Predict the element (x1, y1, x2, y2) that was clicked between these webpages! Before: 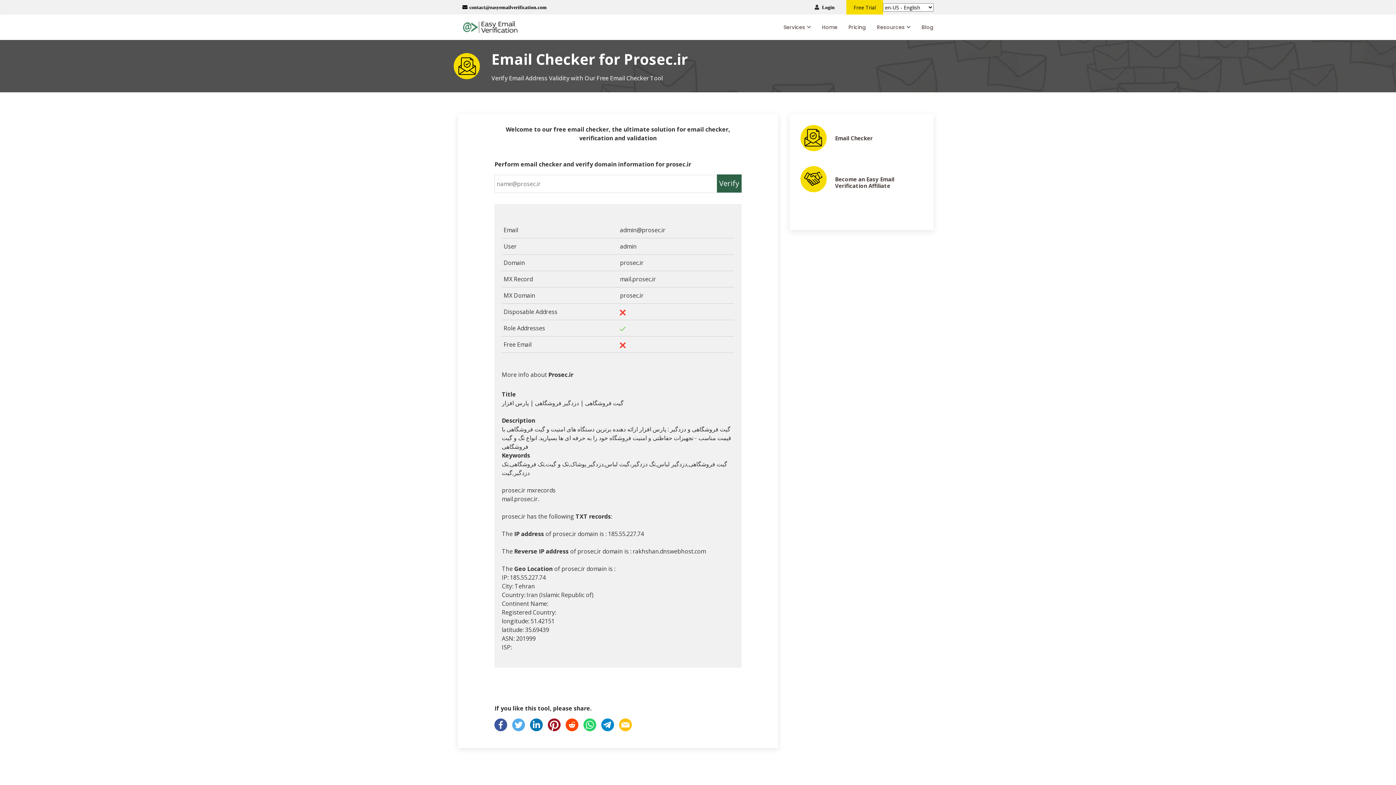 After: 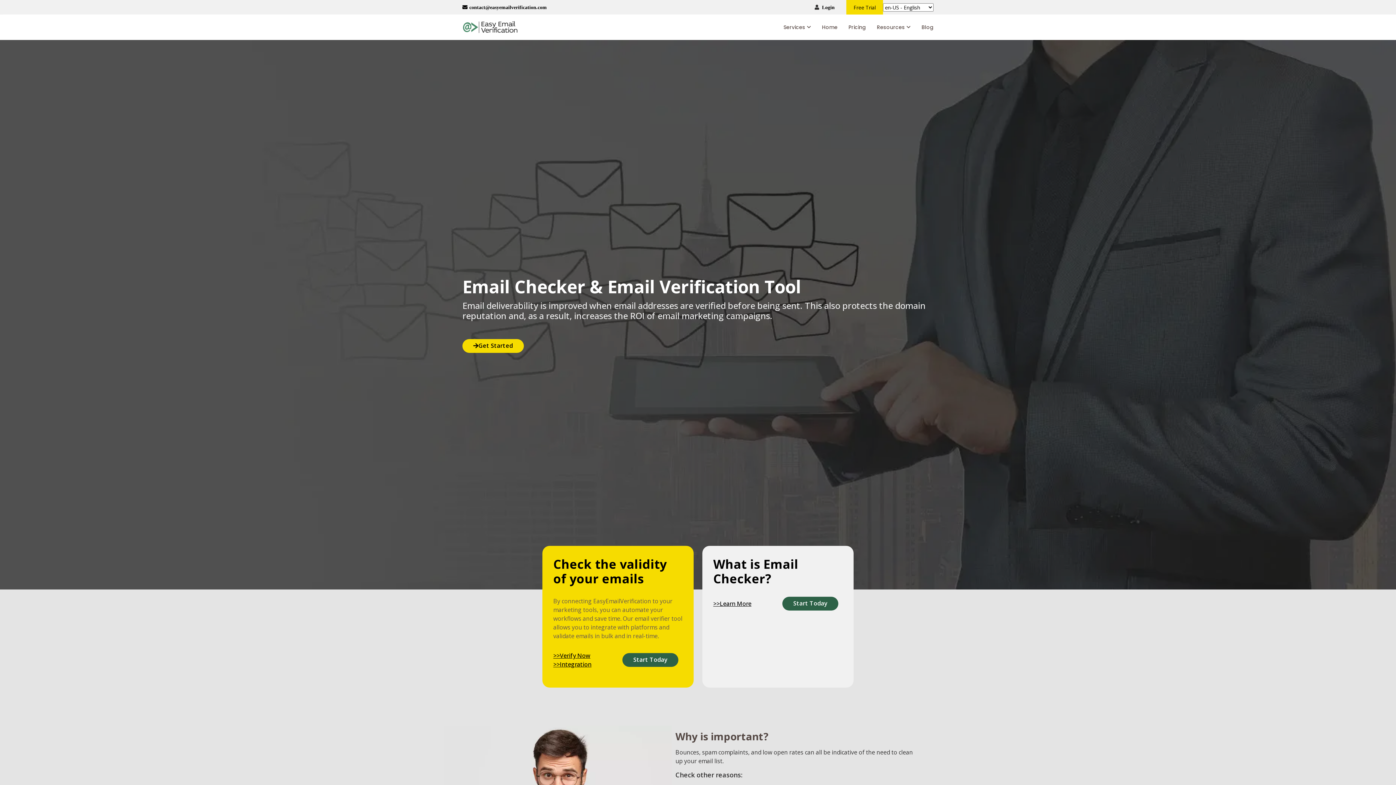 Action: bbox: (462, 22, 517, 30)